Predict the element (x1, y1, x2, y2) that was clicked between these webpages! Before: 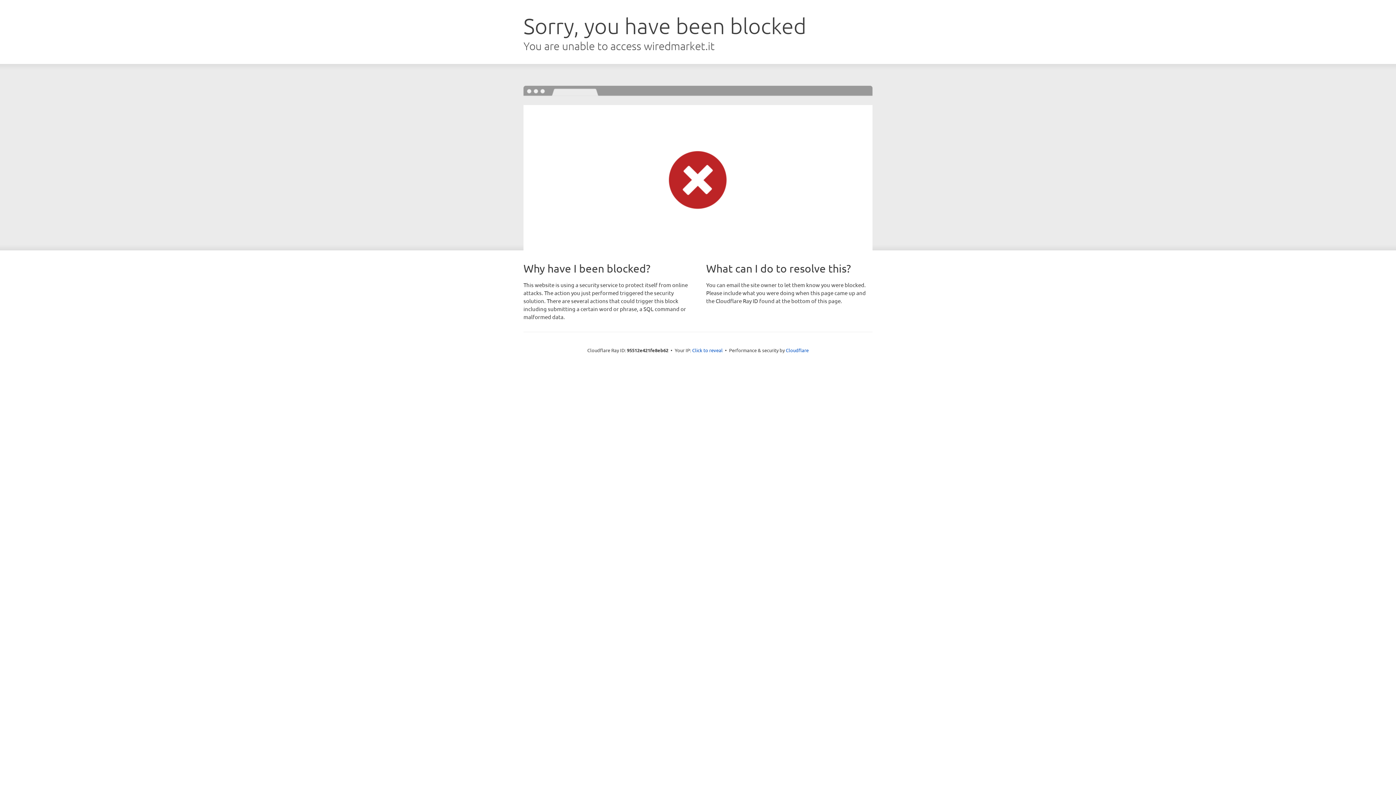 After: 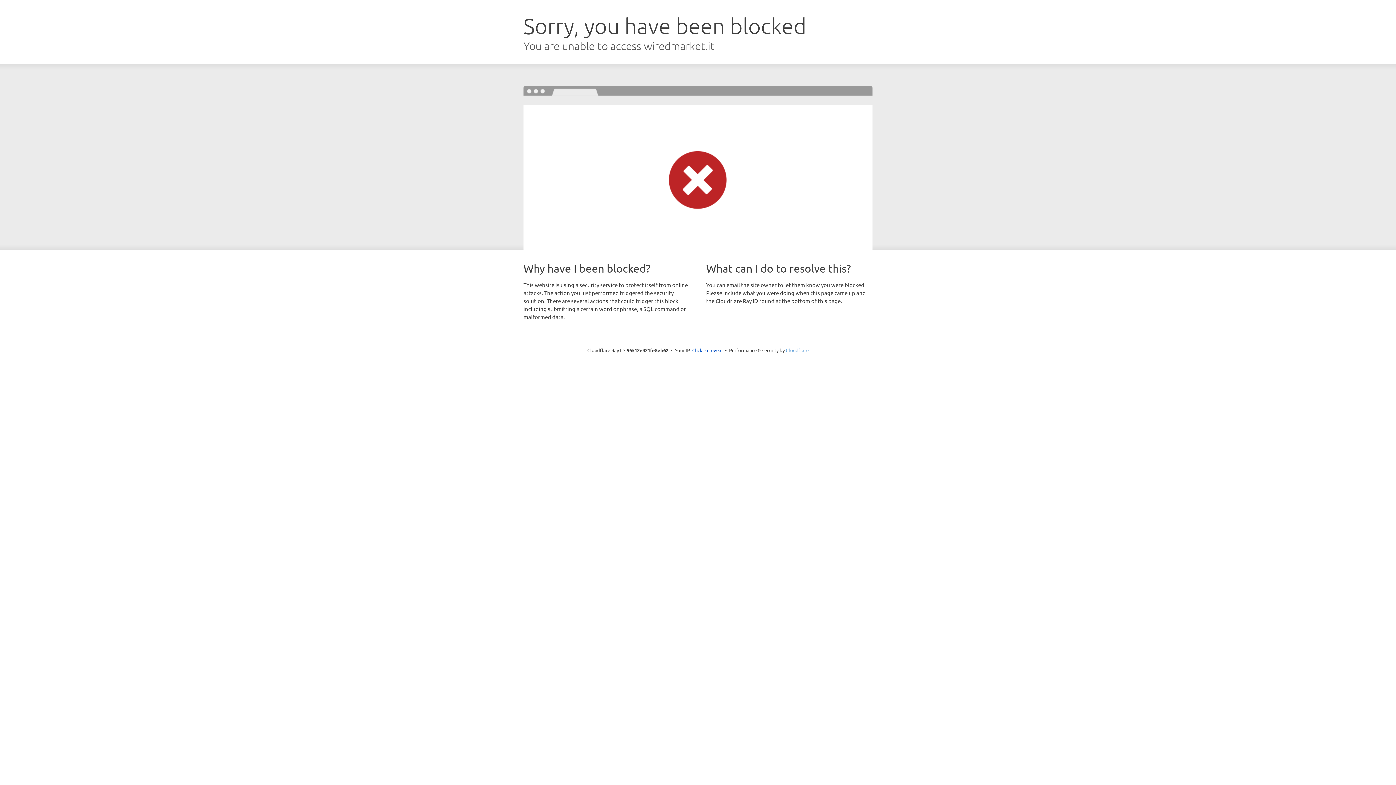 Action: bbox: (786, 347, 808, 353) label: Cloudflare